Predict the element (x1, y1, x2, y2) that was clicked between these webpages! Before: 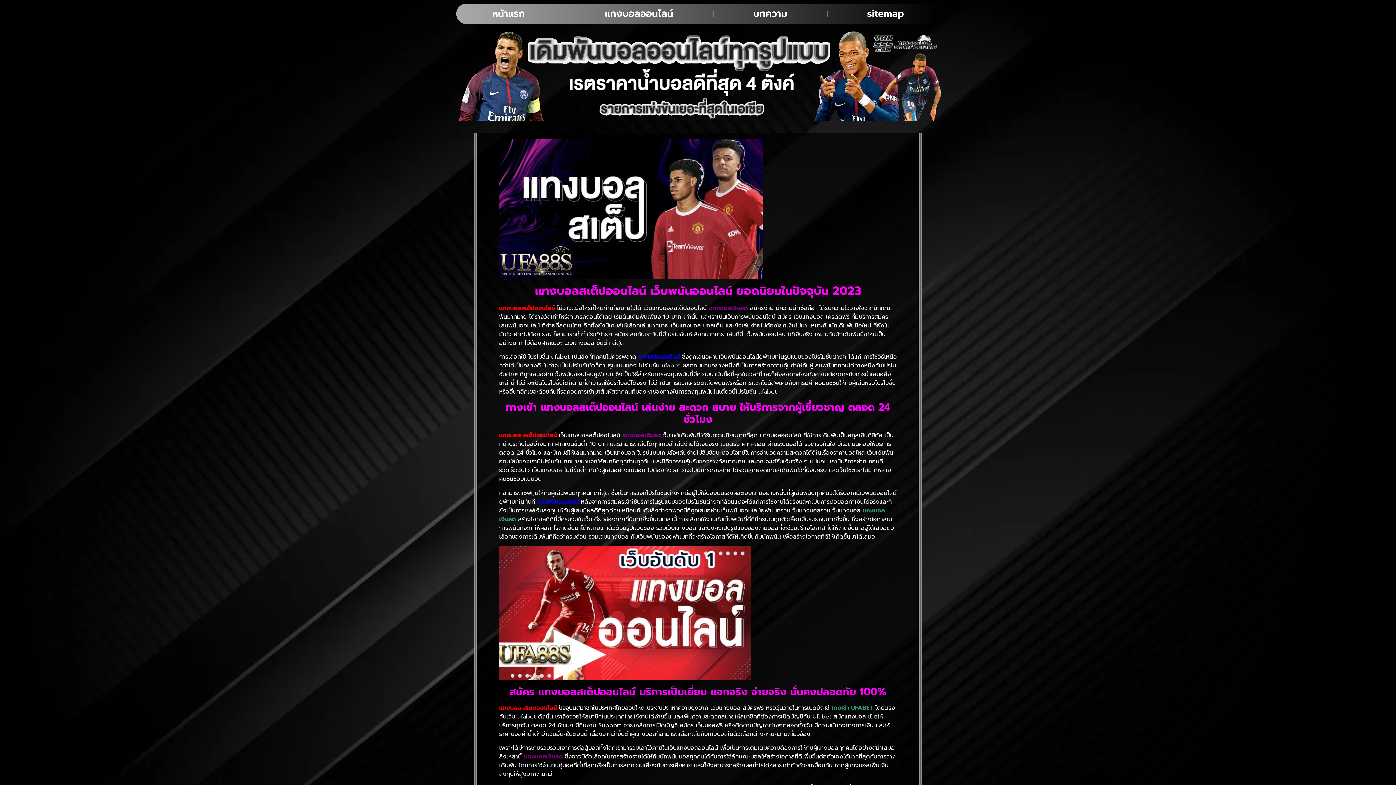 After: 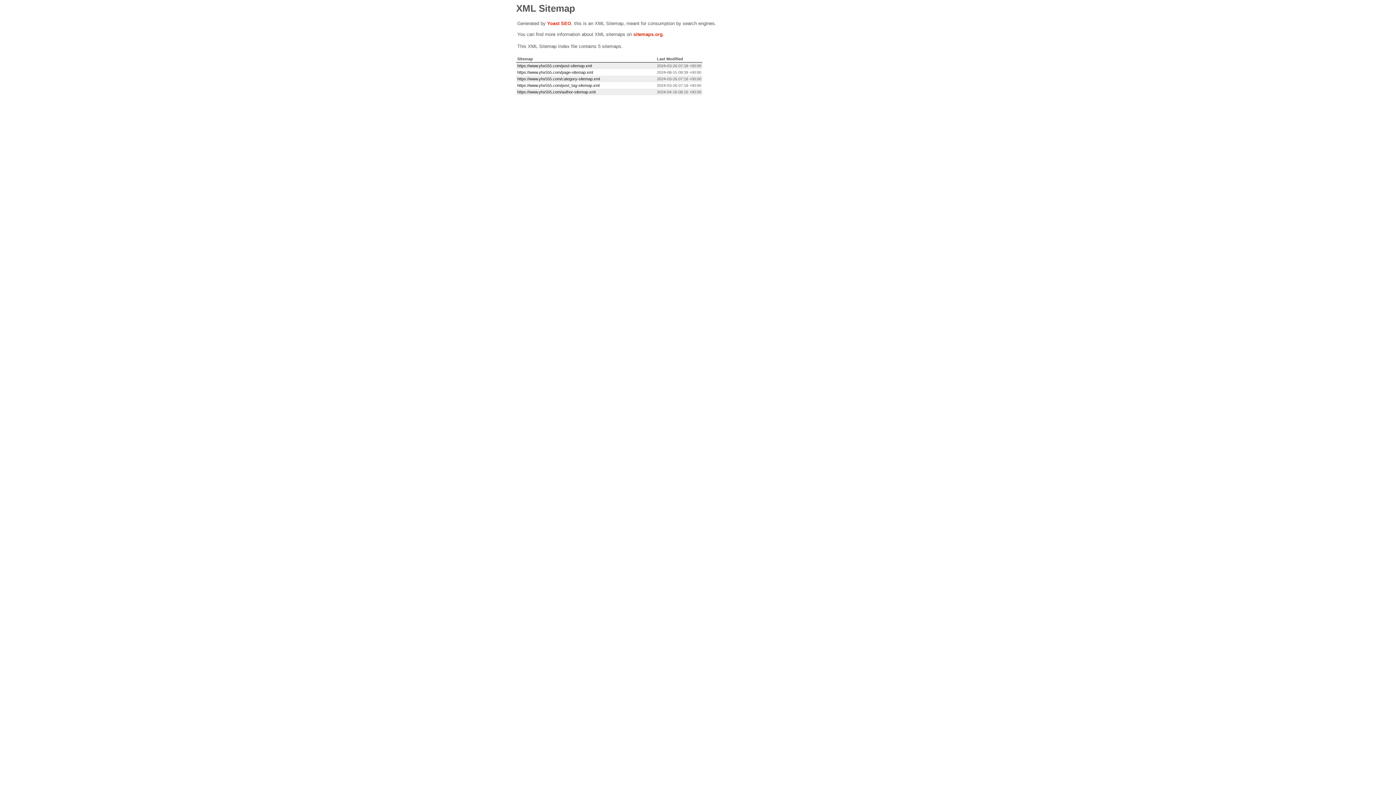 Action: bbox: (833, 5, 938, 22) label: sitemap